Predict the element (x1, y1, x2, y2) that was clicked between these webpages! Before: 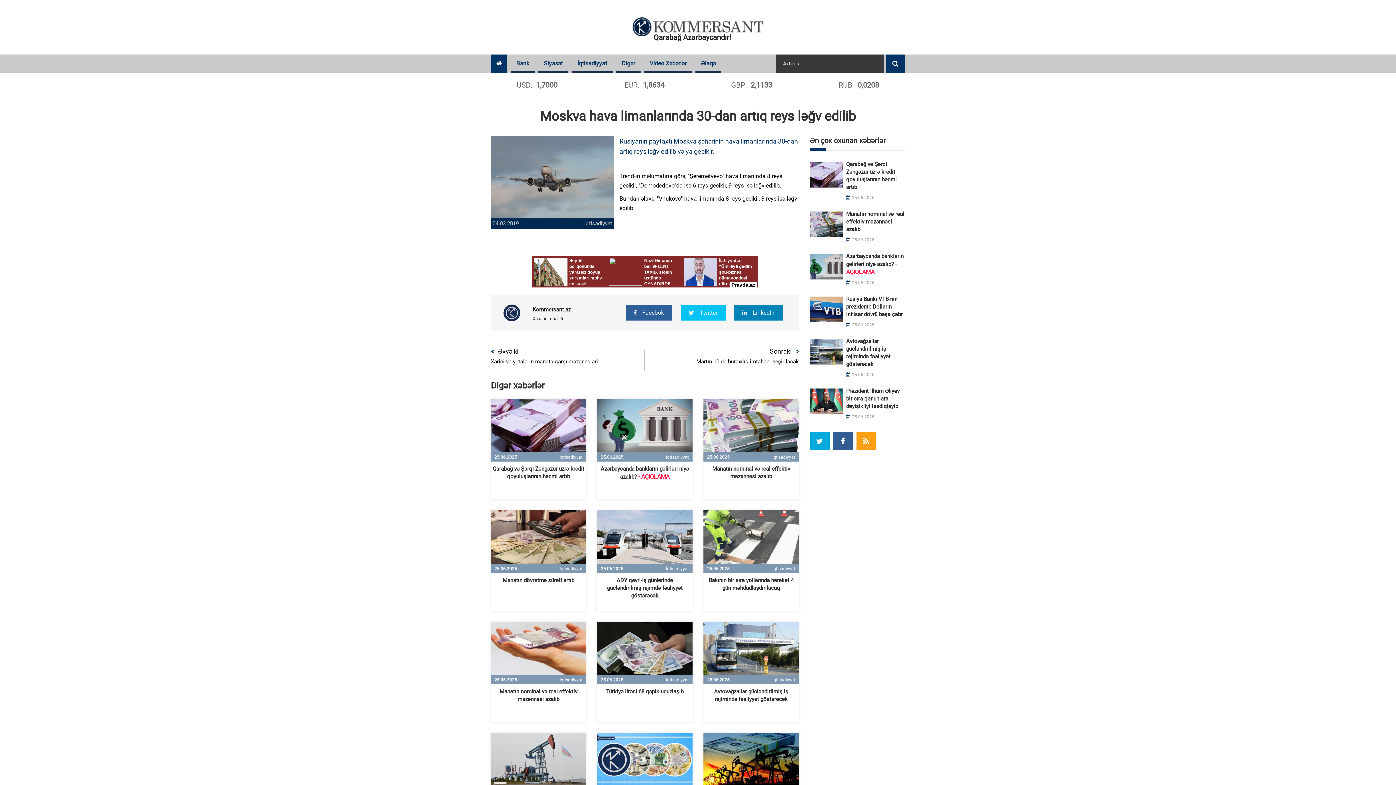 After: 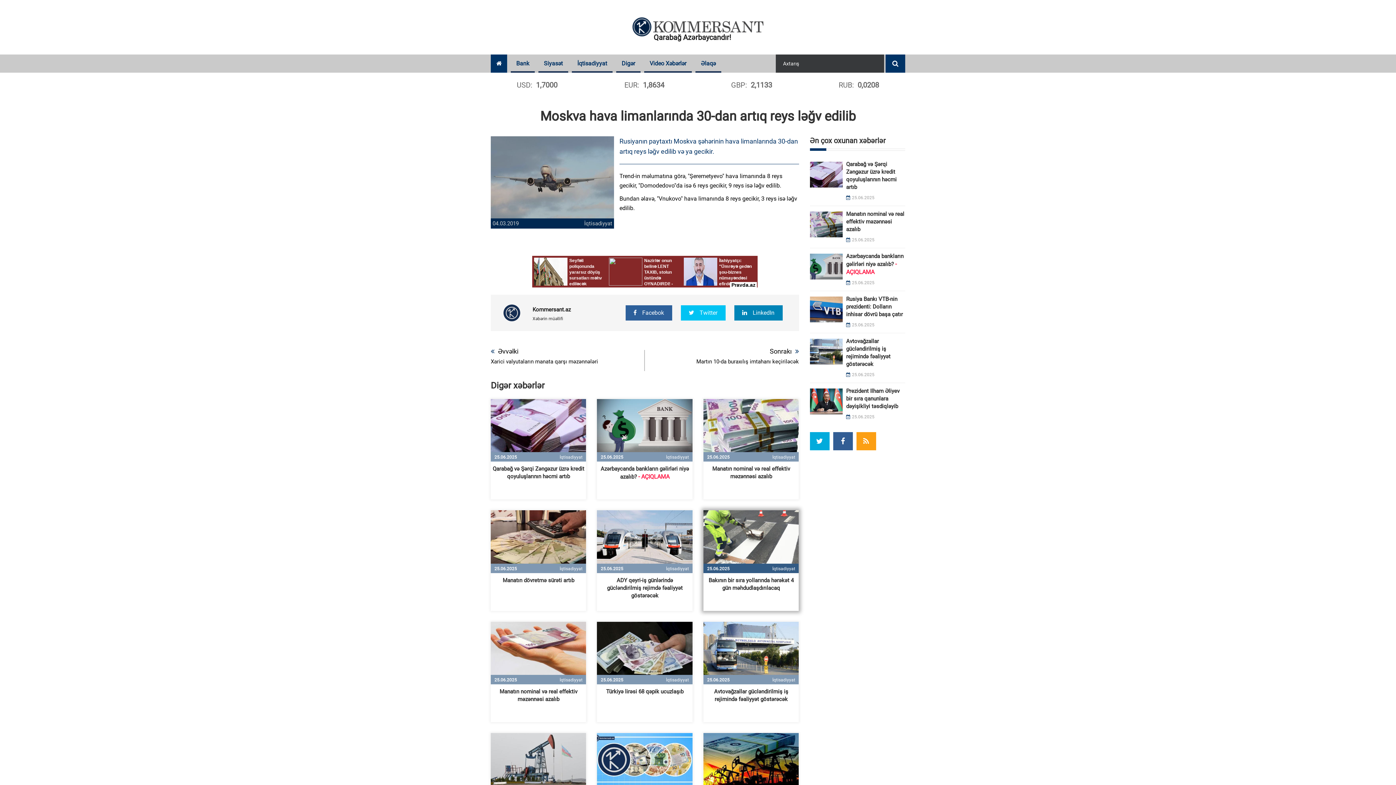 Action: bbox: (703, 533, 799, 540)